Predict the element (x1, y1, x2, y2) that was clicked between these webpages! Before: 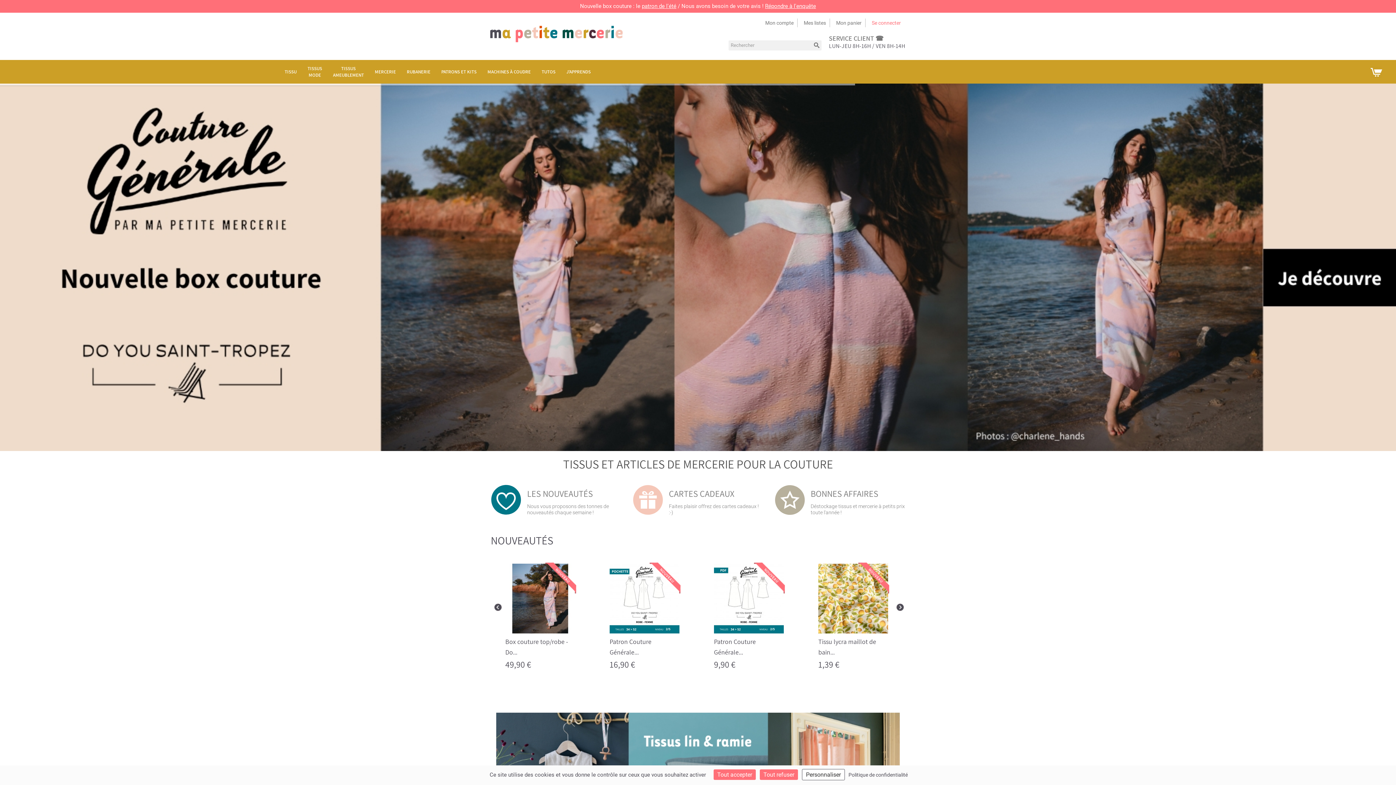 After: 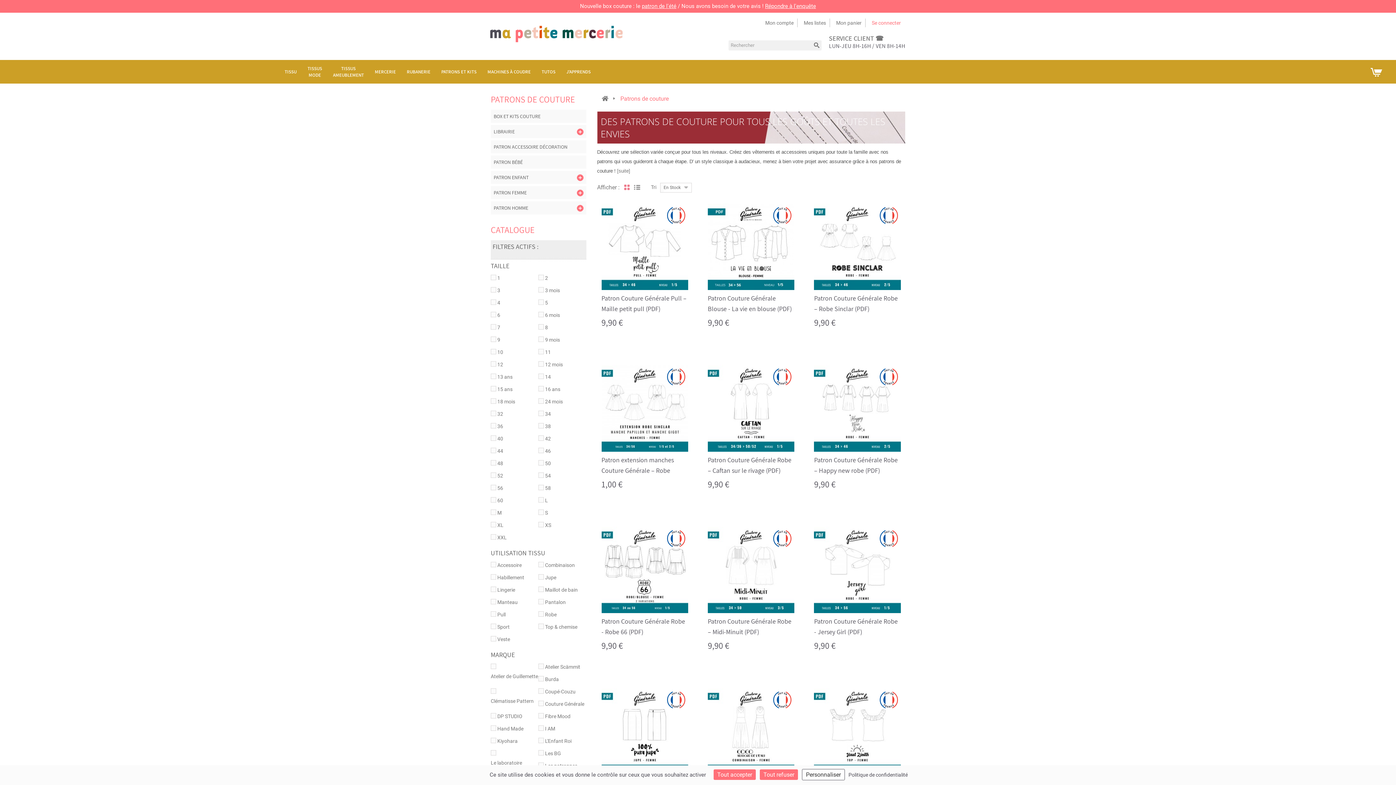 Action: label: PATRONS ET KITS bbox: (436, 58, 482, 85)